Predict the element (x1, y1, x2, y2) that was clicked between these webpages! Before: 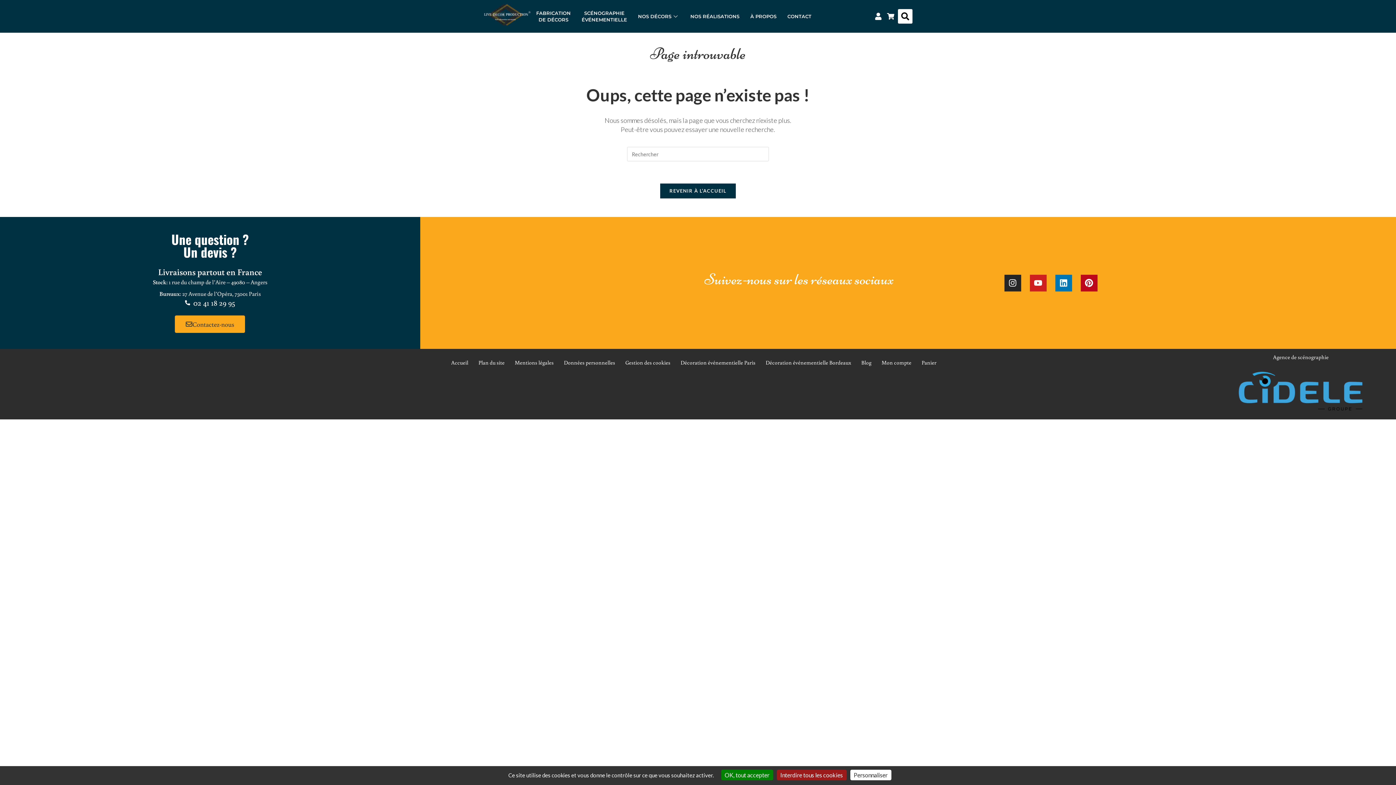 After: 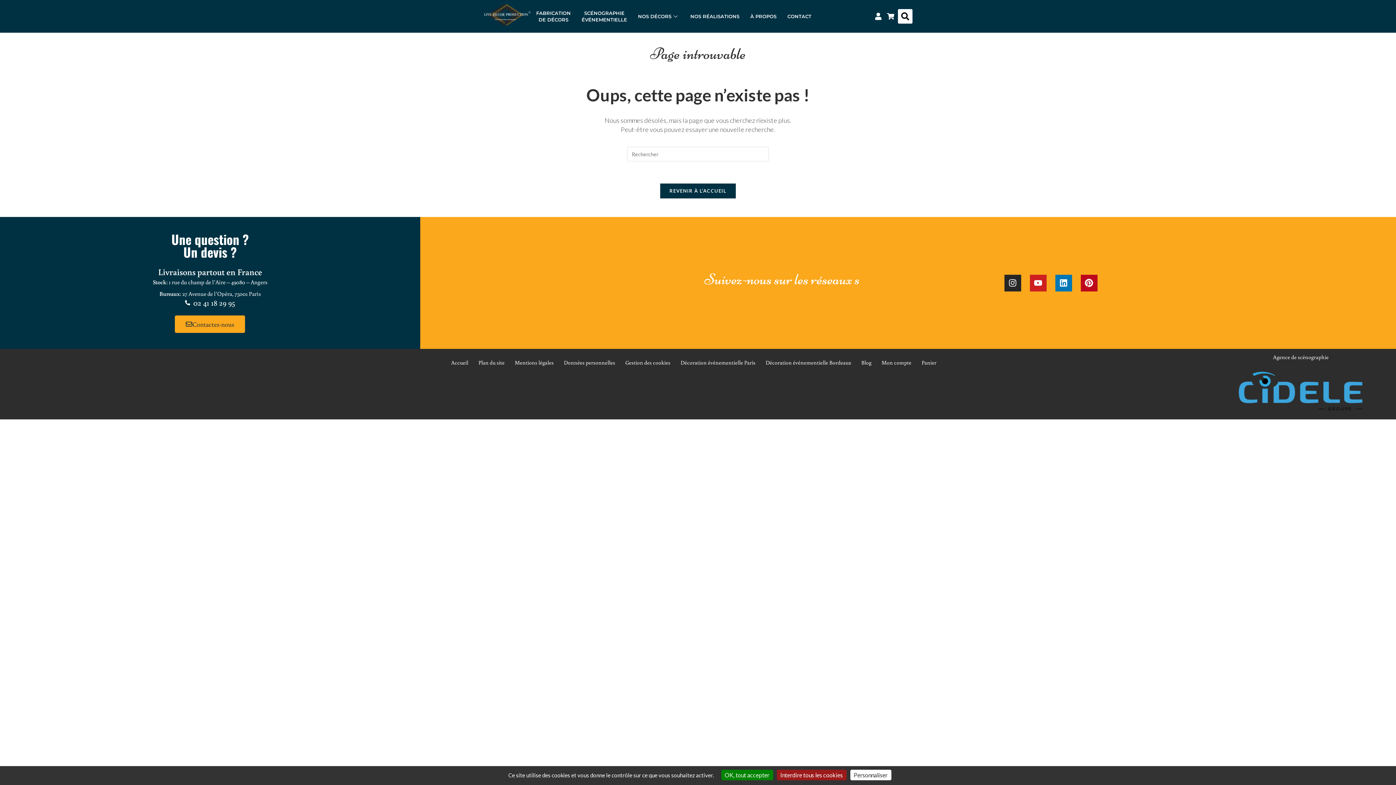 Action: bbox: (185, 297, 235, 308) label: 02 41 18 29 95